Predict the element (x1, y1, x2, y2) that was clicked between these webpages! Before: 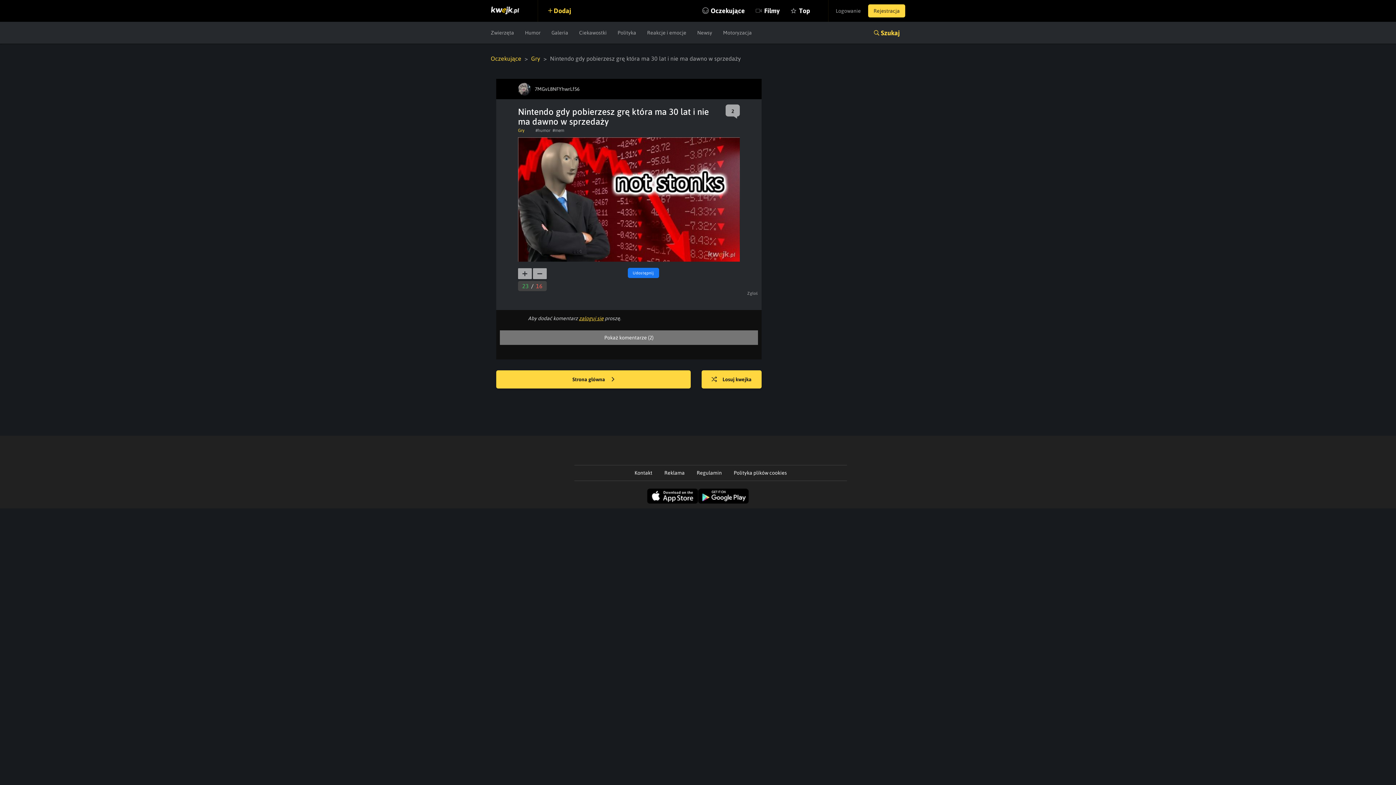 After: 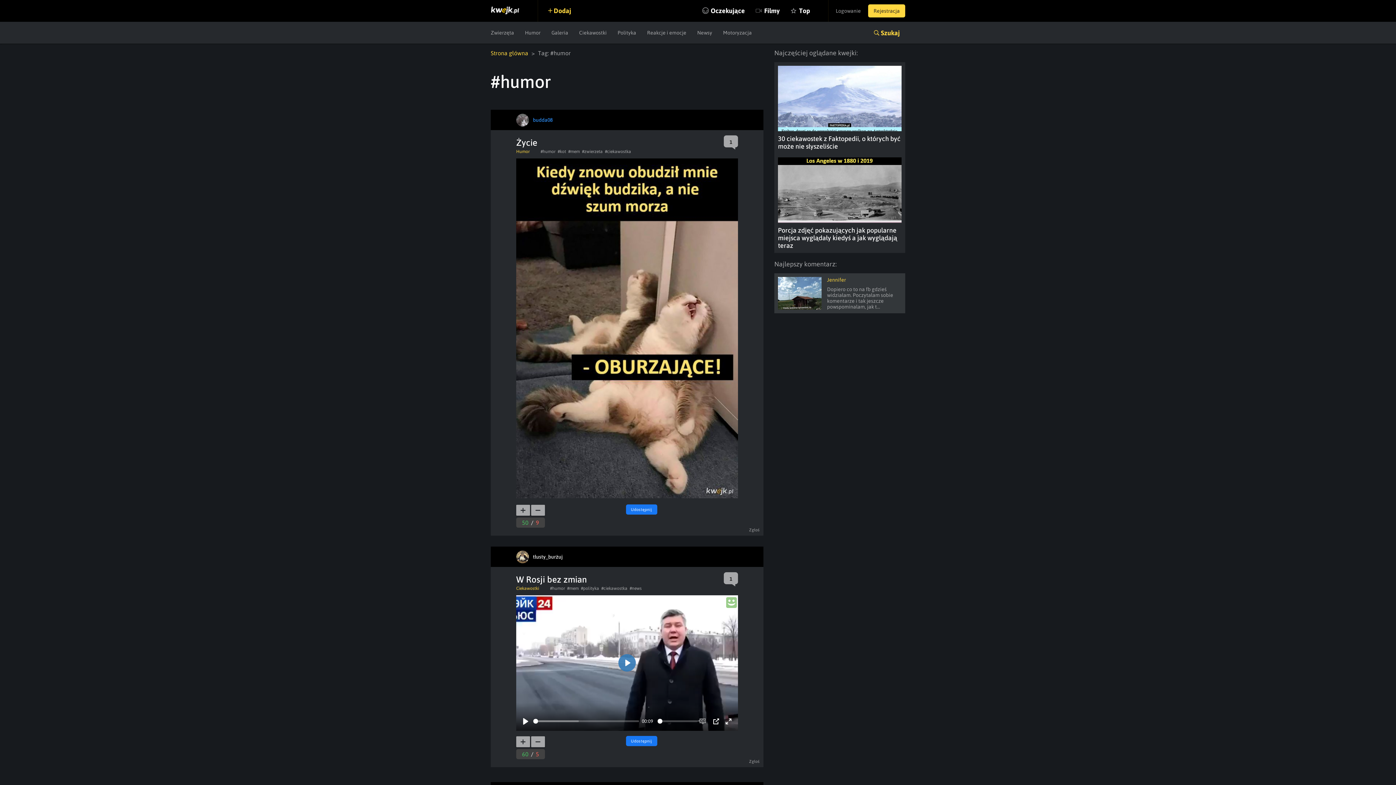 Action: label: #humor bbox: (535, 128, 550, 133)